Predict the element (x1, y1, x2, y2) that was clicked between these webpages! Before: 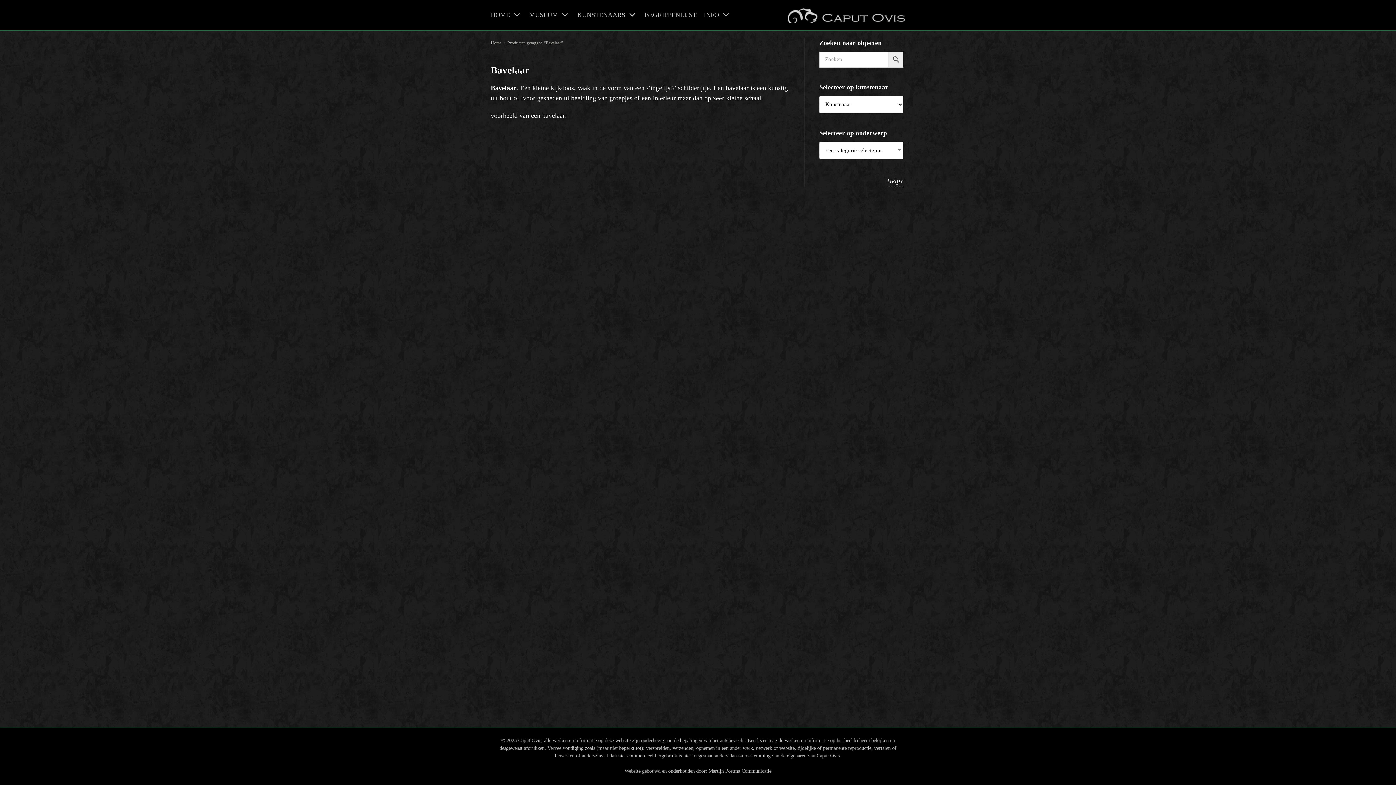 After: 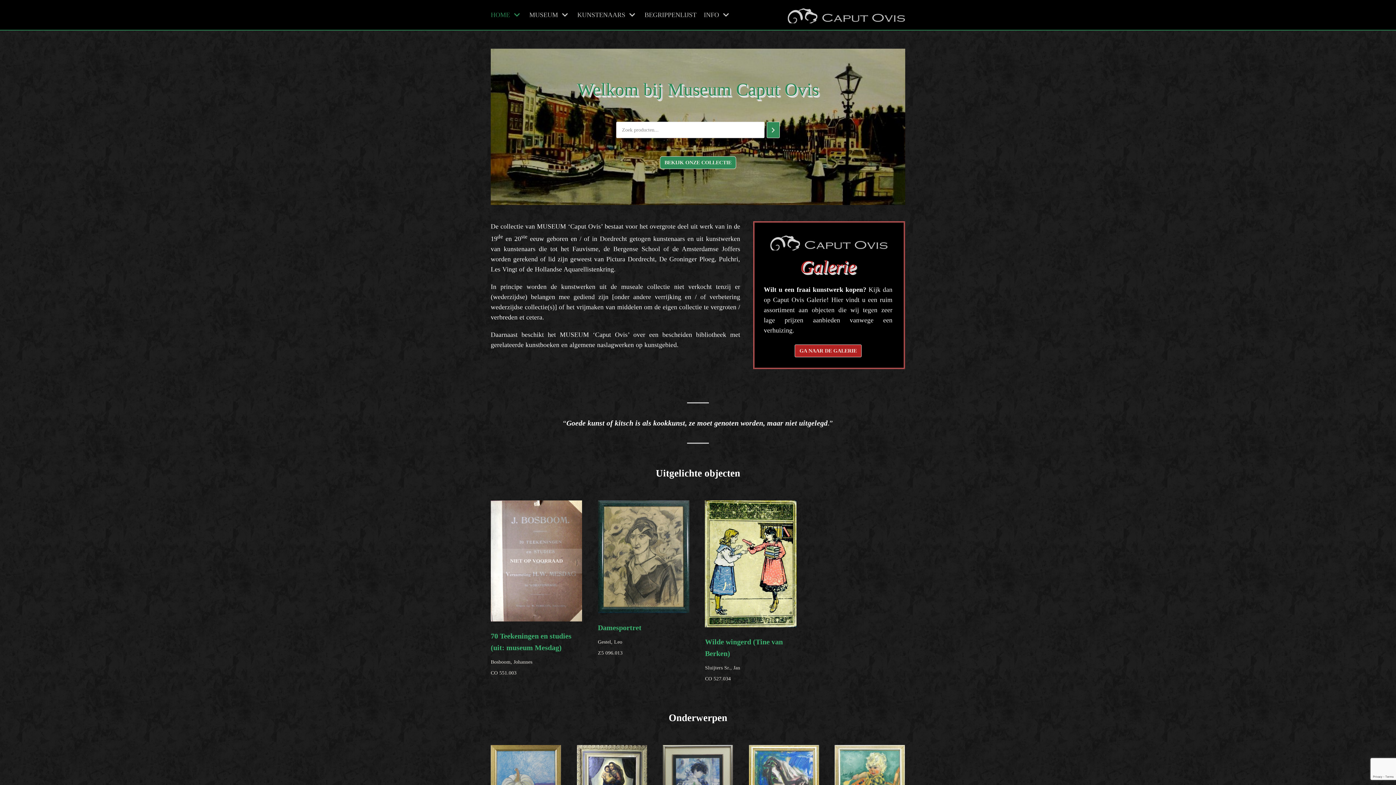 Action: bbox: (786, 6, 905, 23) label: Caput Ovis Museum